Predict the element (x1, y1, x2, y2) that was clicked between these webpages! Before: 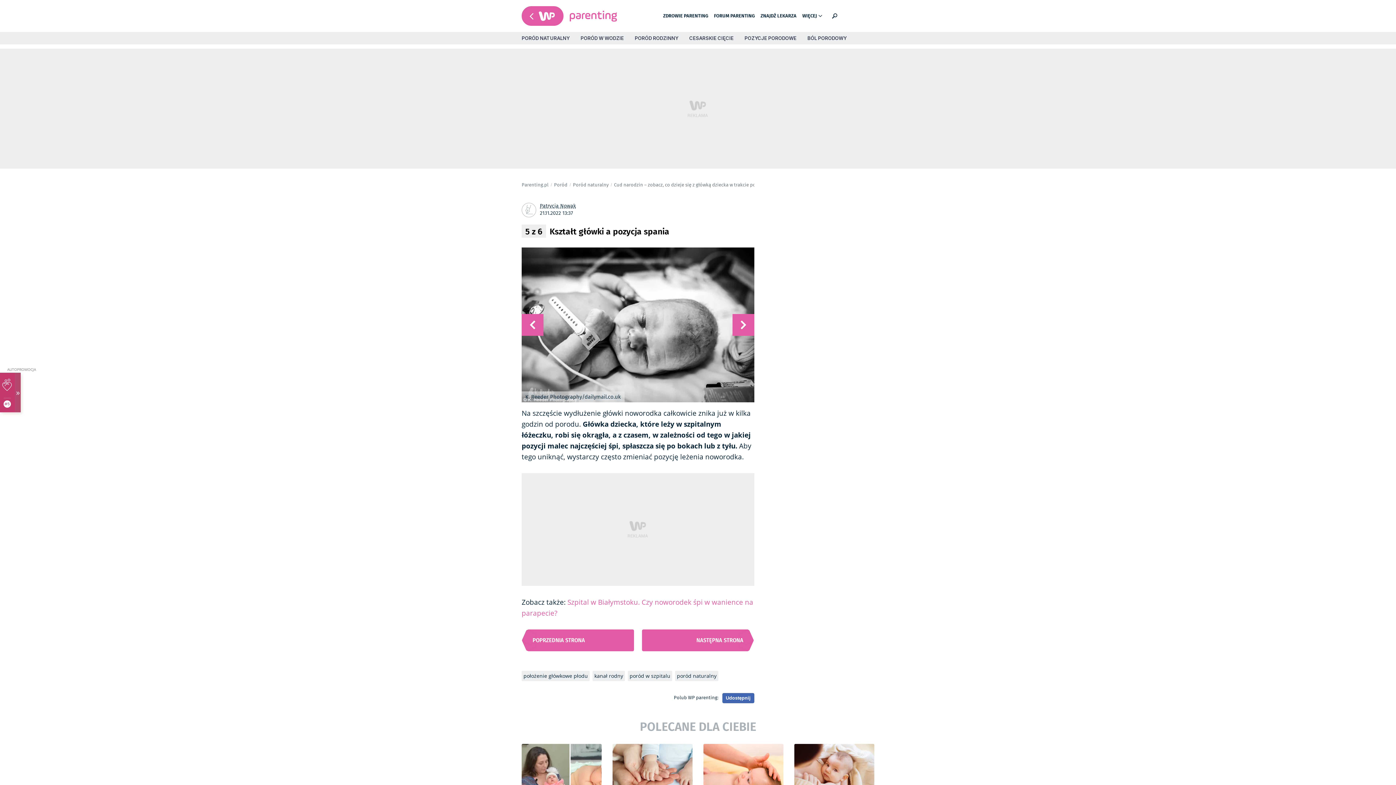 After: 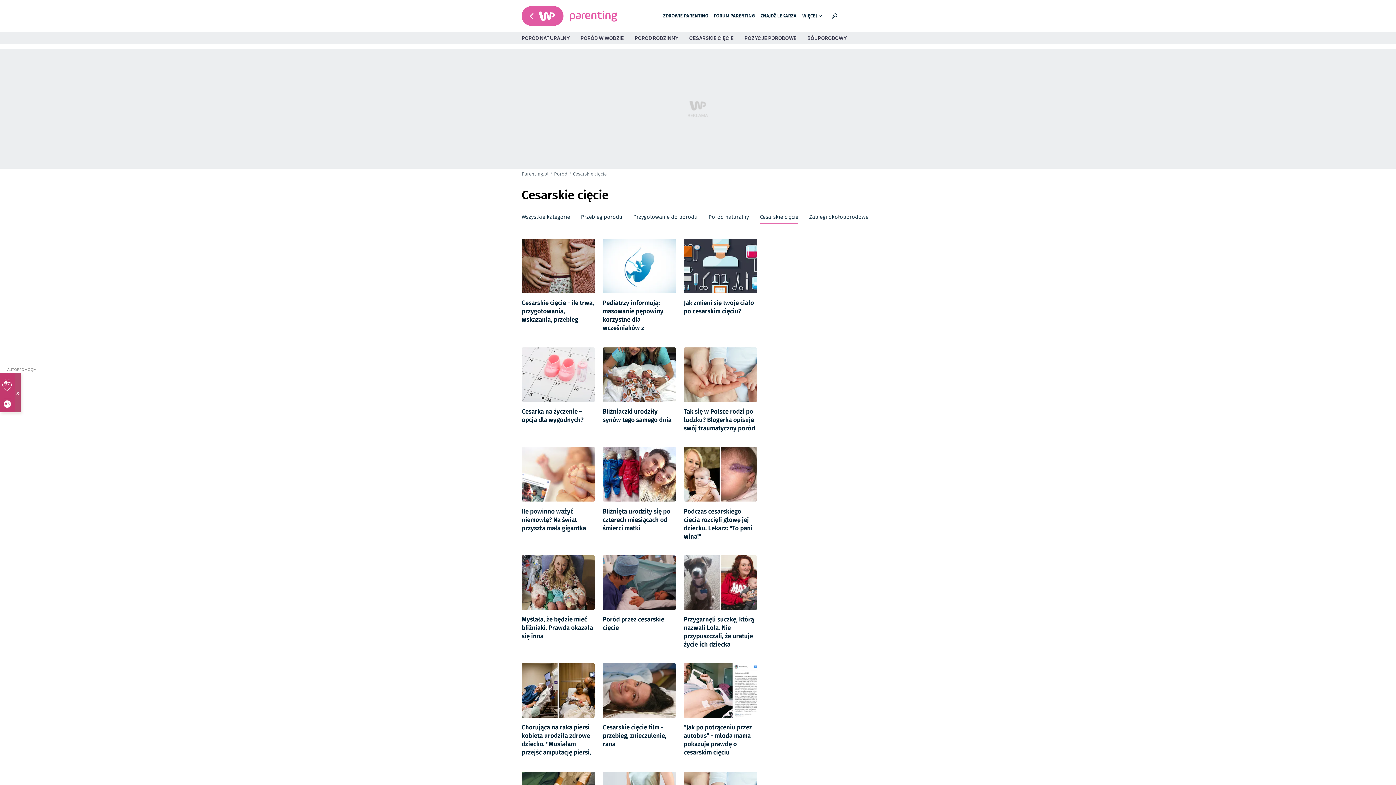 Action: bbox: (689, 35, 733, 41) label: CESARSKIE CIĘCIE